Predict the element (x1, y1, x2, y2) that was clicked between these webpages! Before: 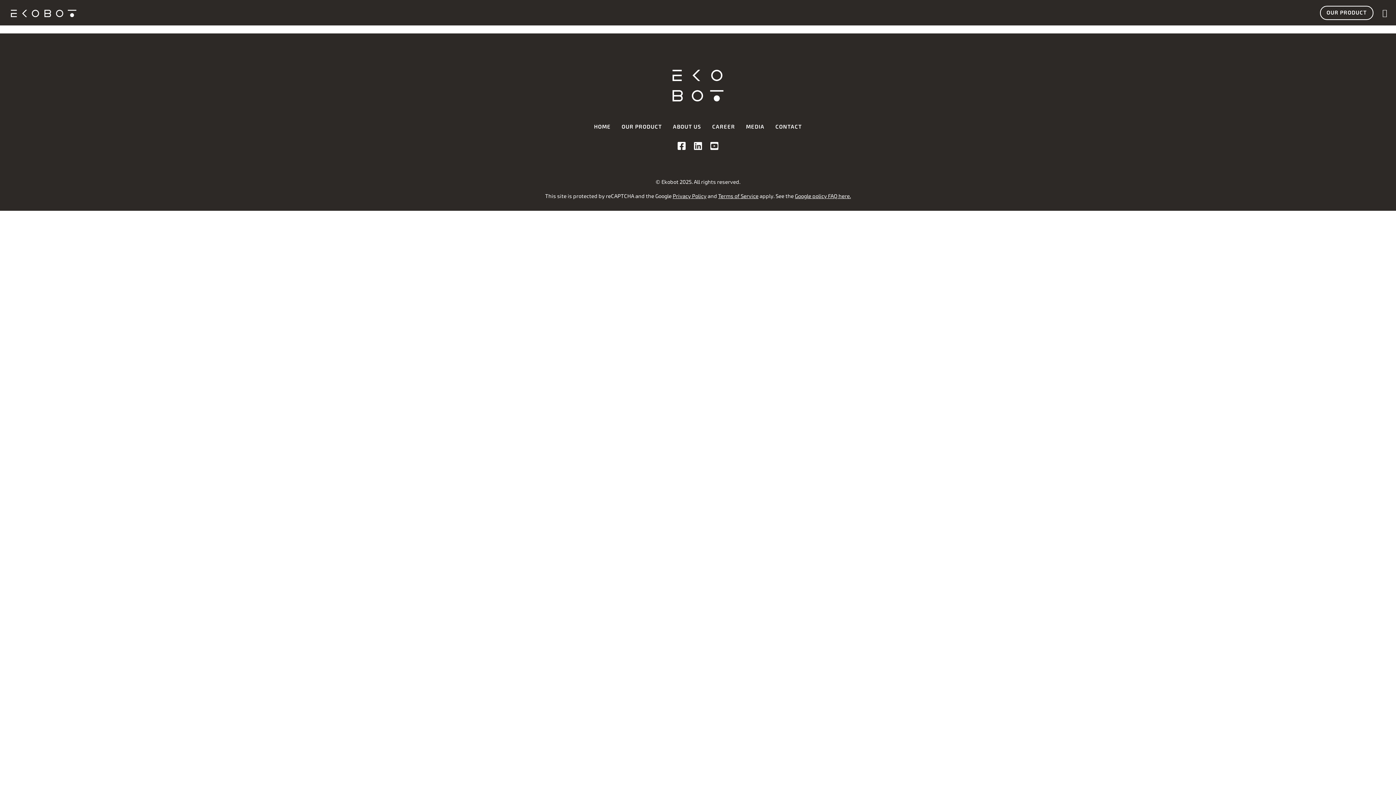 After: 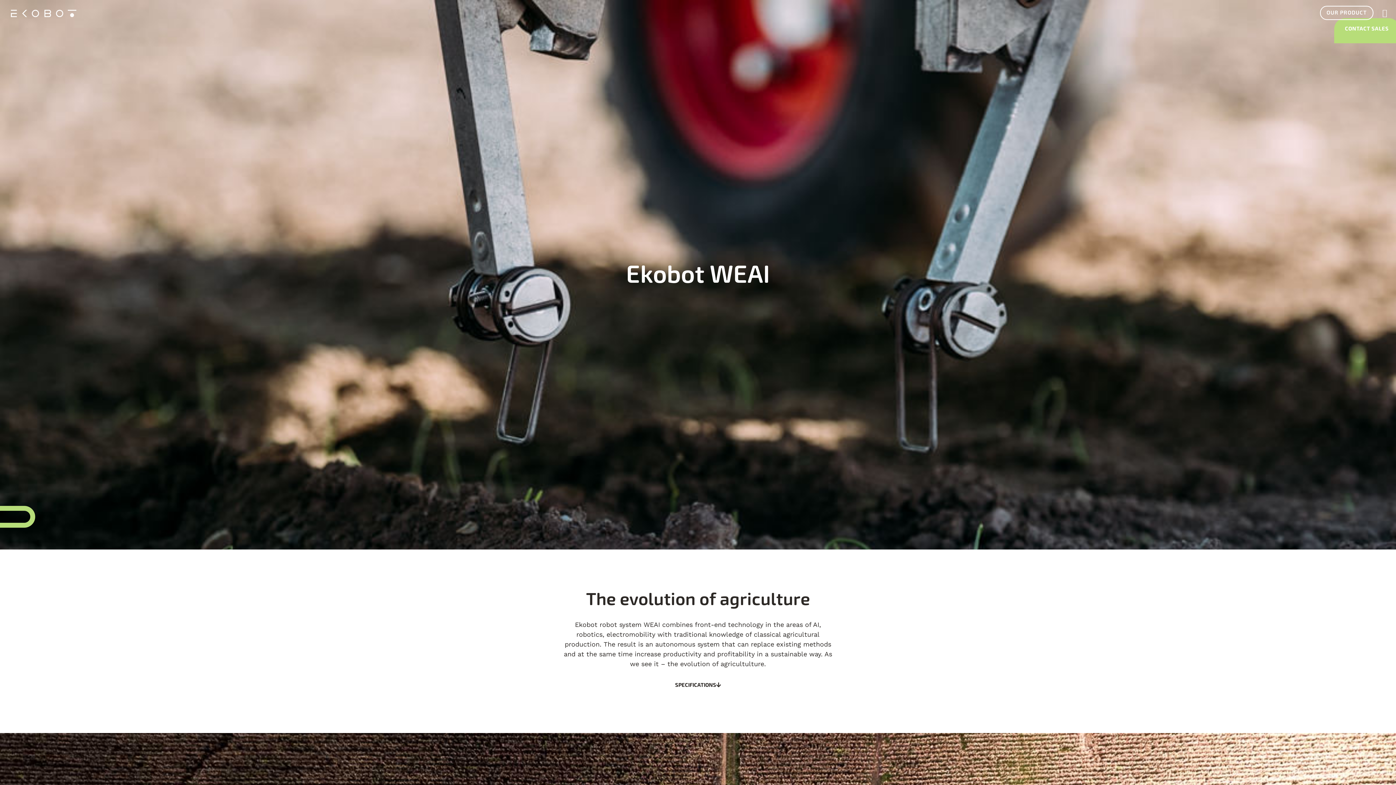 Action: label: OUR PRODUCT bbox: (1320, 5, 1373, 19)